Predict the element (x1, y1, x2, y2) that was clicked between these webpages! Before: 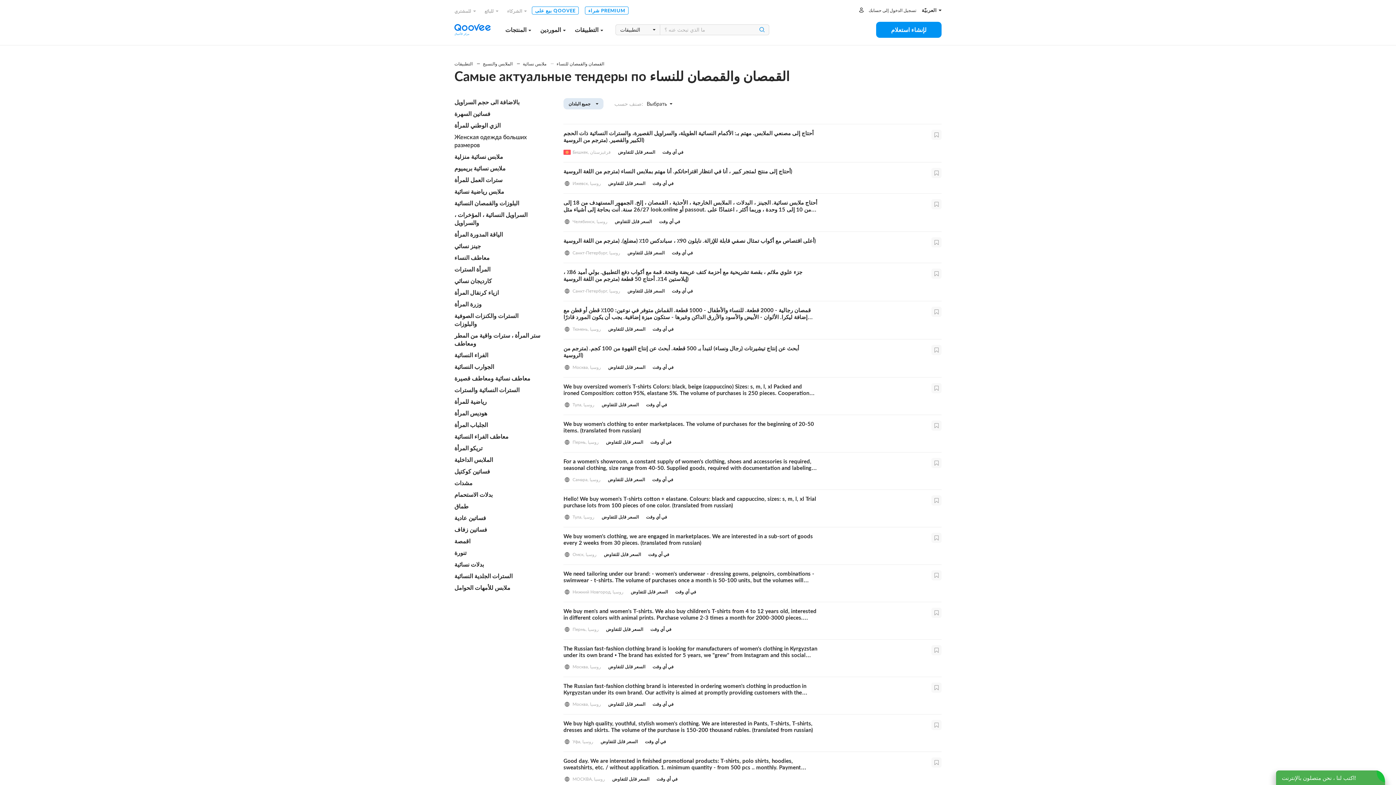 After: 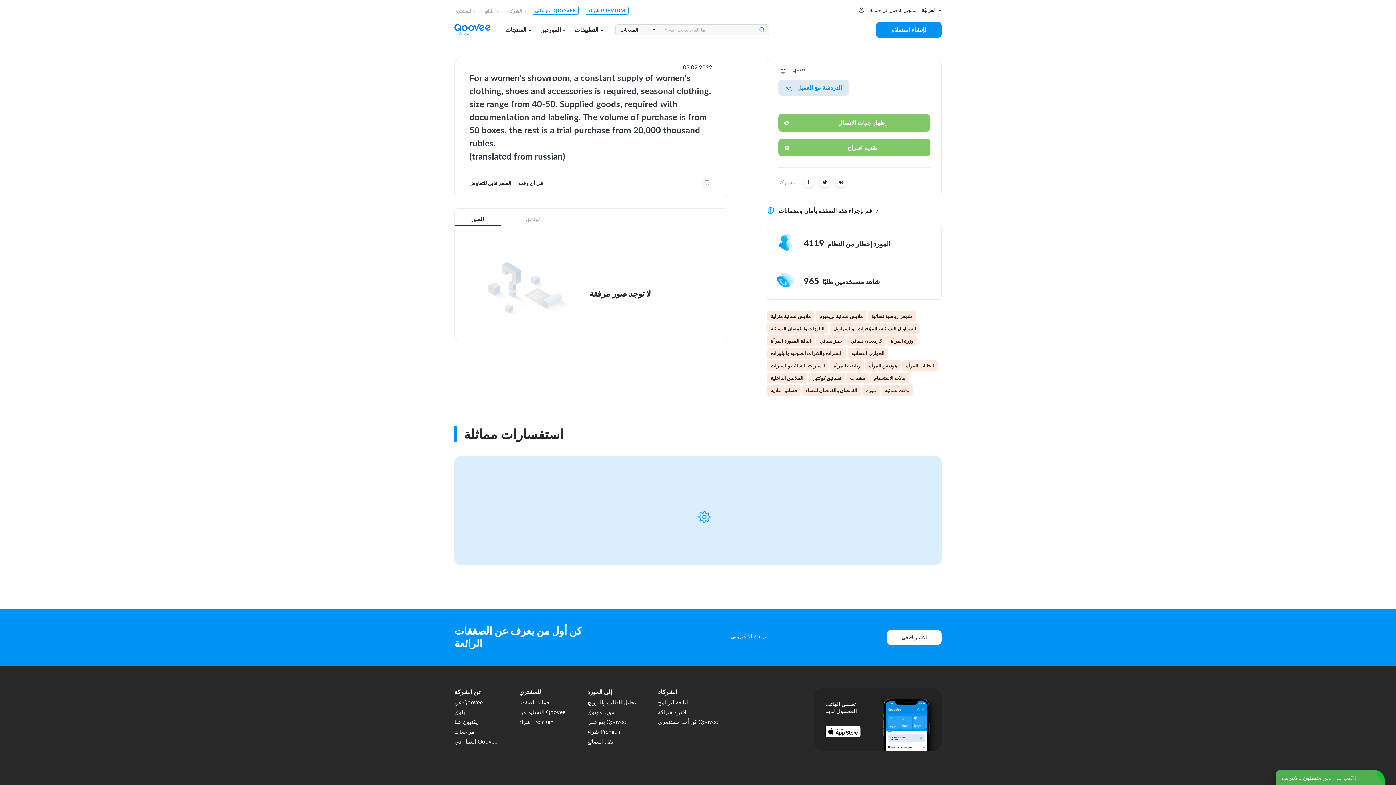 Action: bbox: (563, 458, 818, 471) label: For a women's showroom, a constant supply of women's clothing, shoes and accessories is required, seasonal clothing, size range from 40-50. Supplied goods, required with documentation and labeling. The volume of purchase is from 50 boxes, the rest is a trial purchase from 20,000 thousand rubles. (translated from russian)